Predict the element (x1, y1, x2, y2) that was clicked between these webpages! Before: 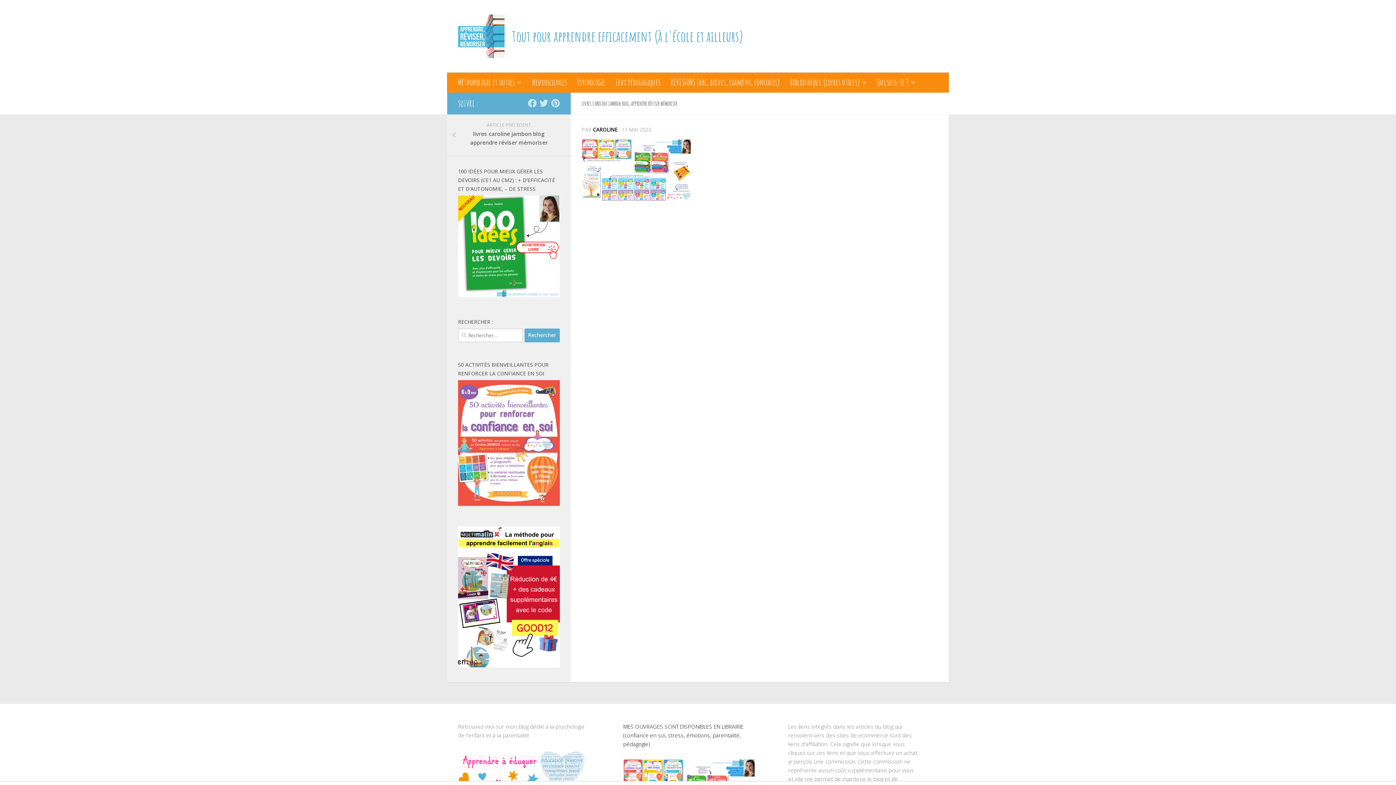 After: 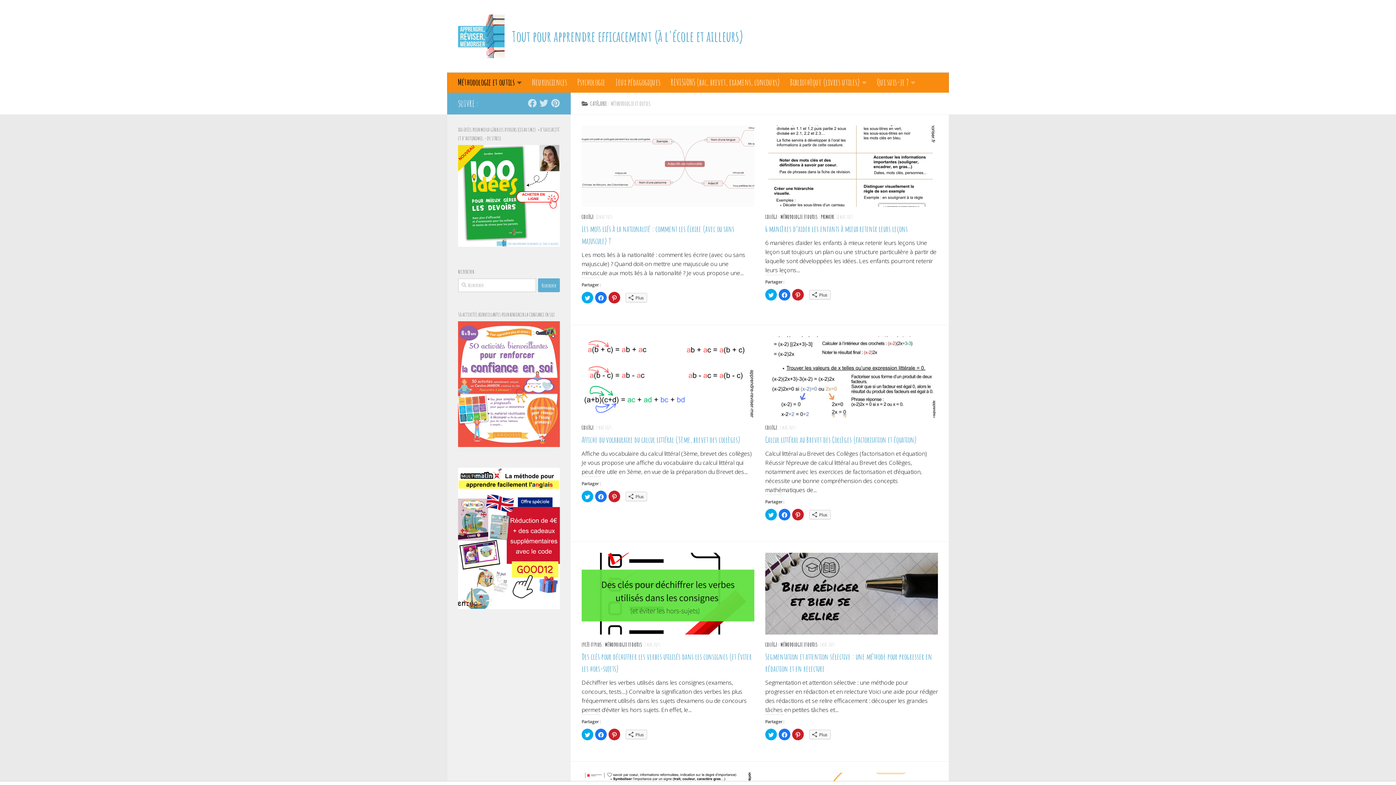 Action: label: Méthodologie et outils bbox: (452, 72, 526, 92)